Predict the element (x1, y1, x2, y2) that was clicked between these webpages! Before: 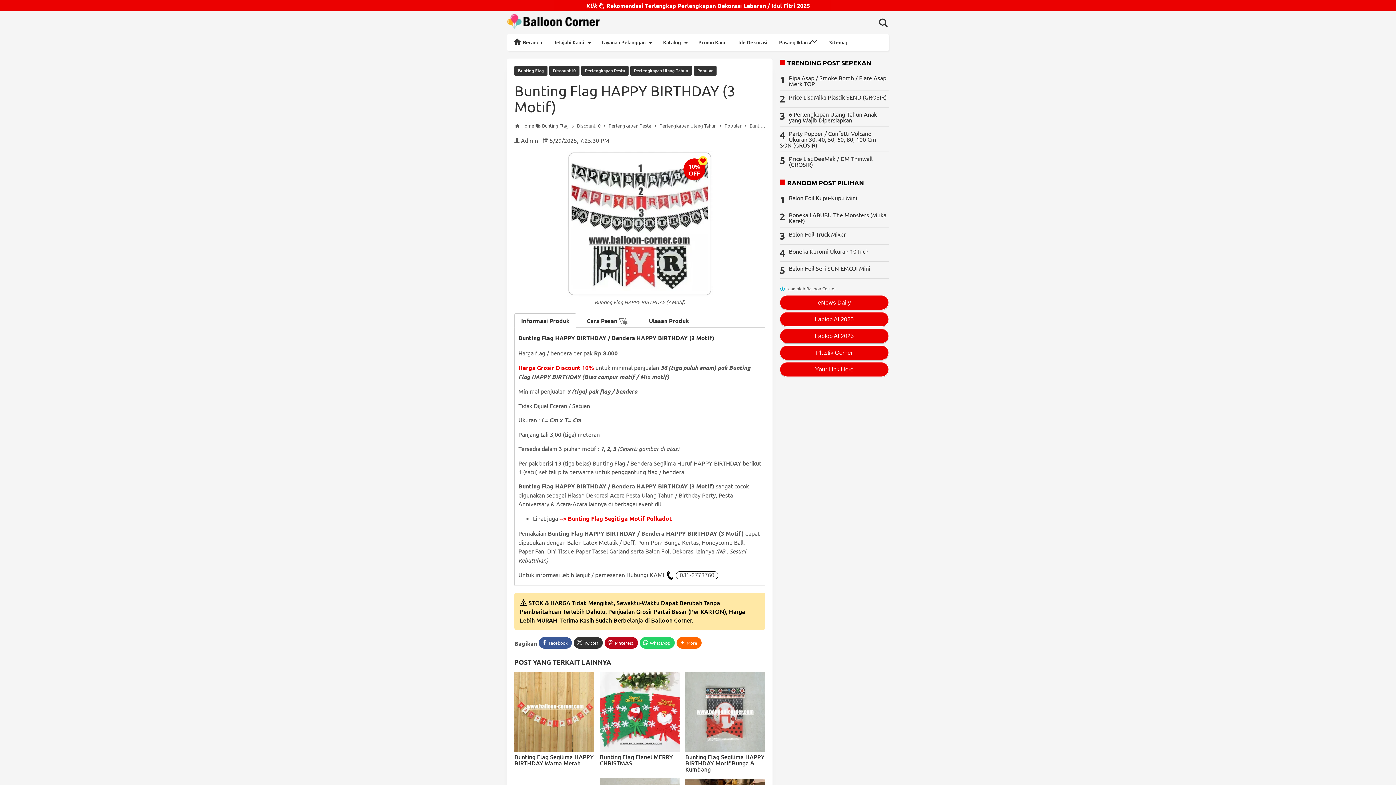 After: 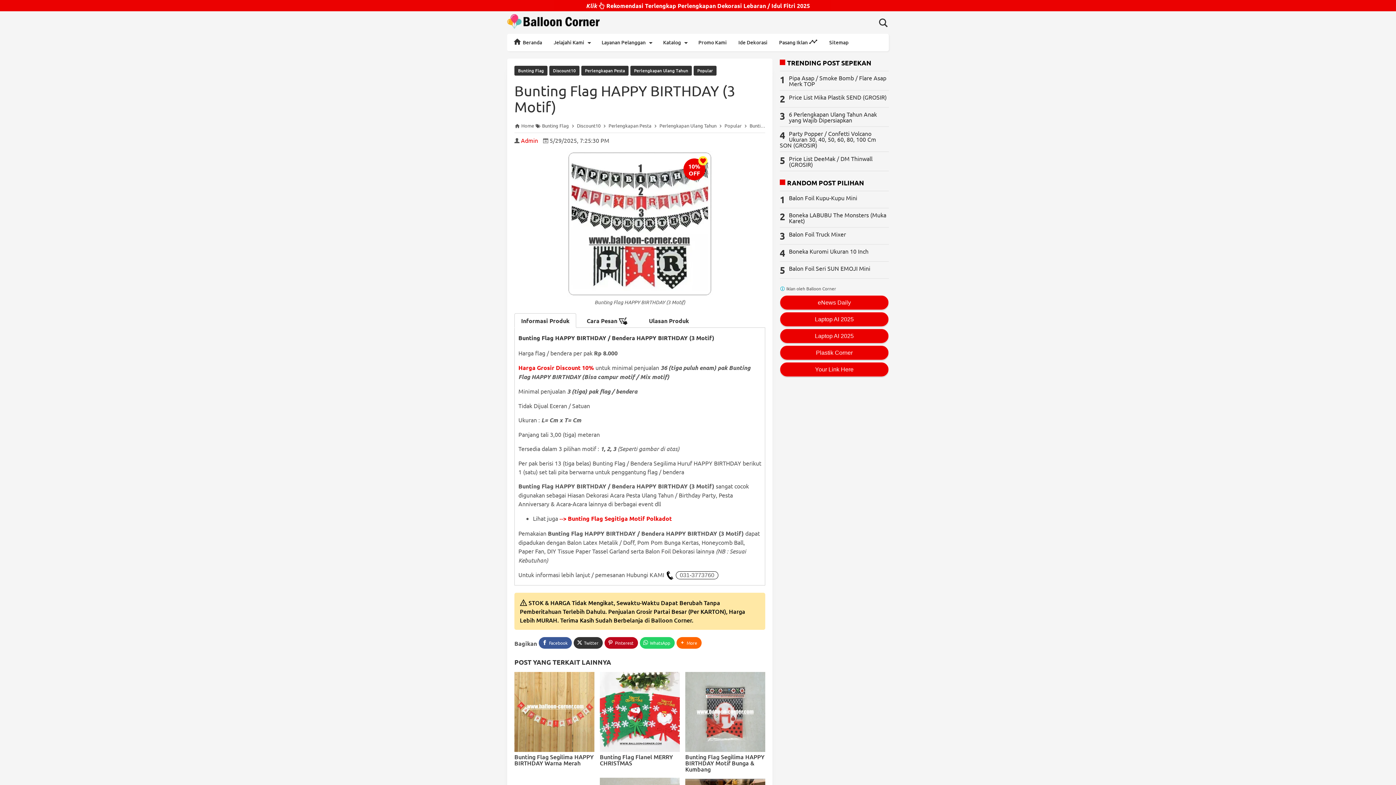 Action: label: Admin bbox: (521, 136, 538, 144)